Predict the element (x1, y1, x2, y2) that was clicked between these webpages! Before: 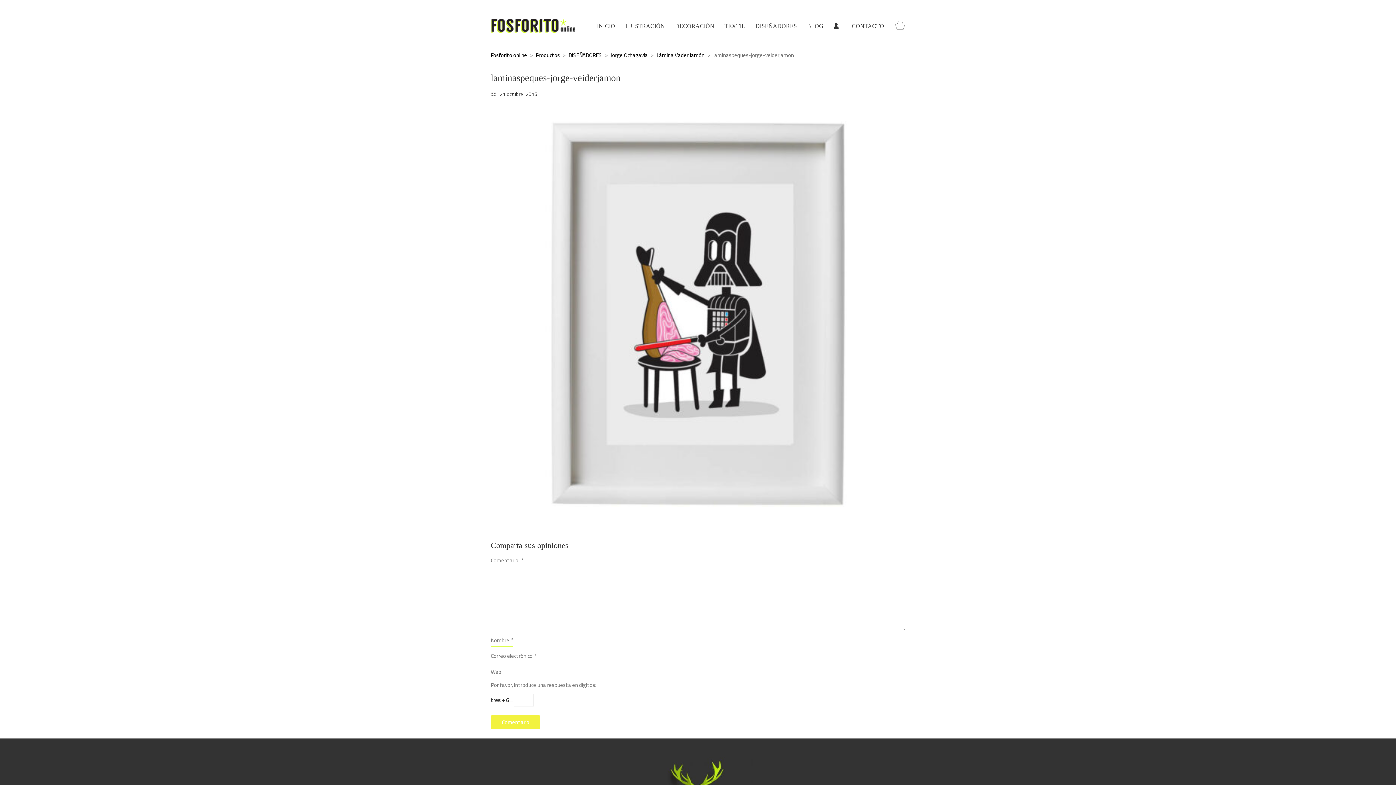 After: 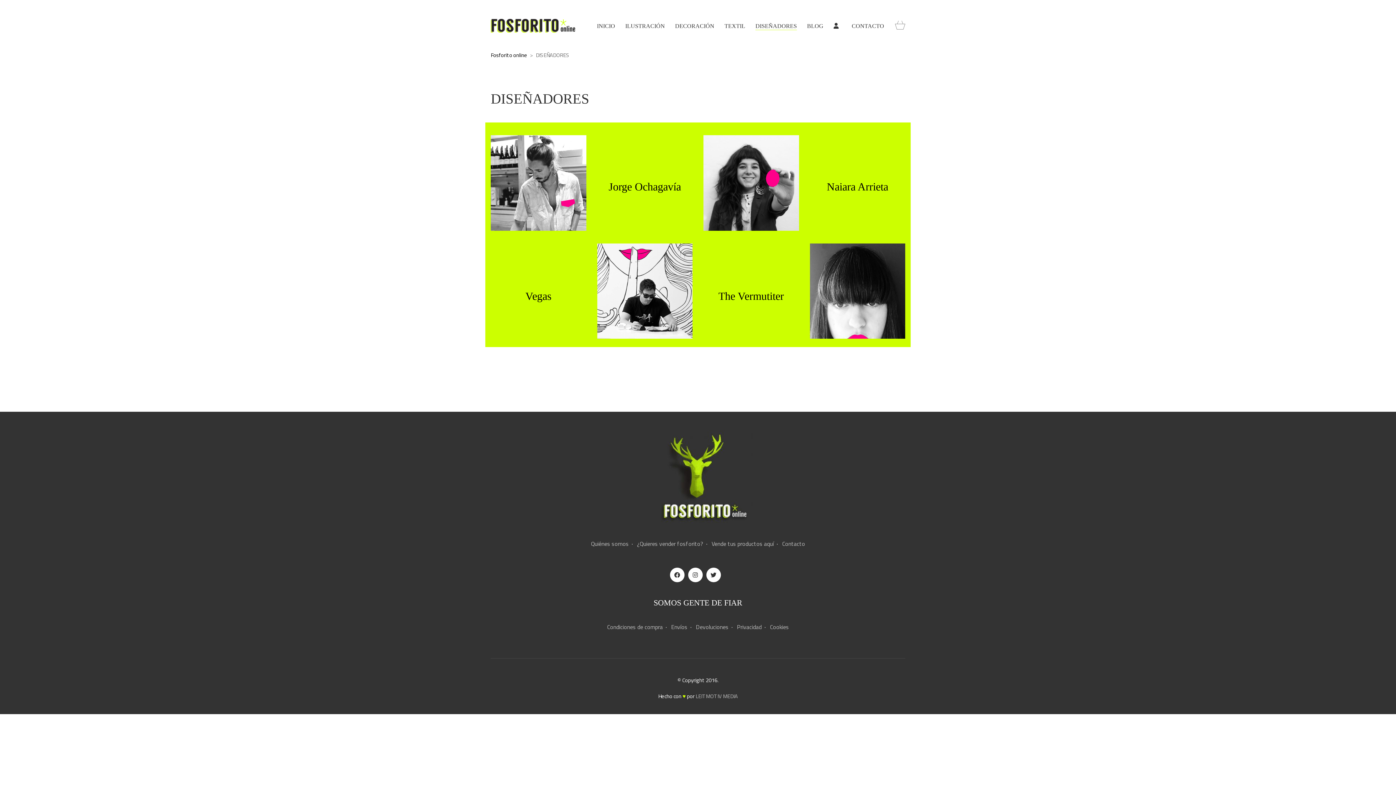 Action: bbox: (755, 22, 797, 29) label: DISEÑADORES